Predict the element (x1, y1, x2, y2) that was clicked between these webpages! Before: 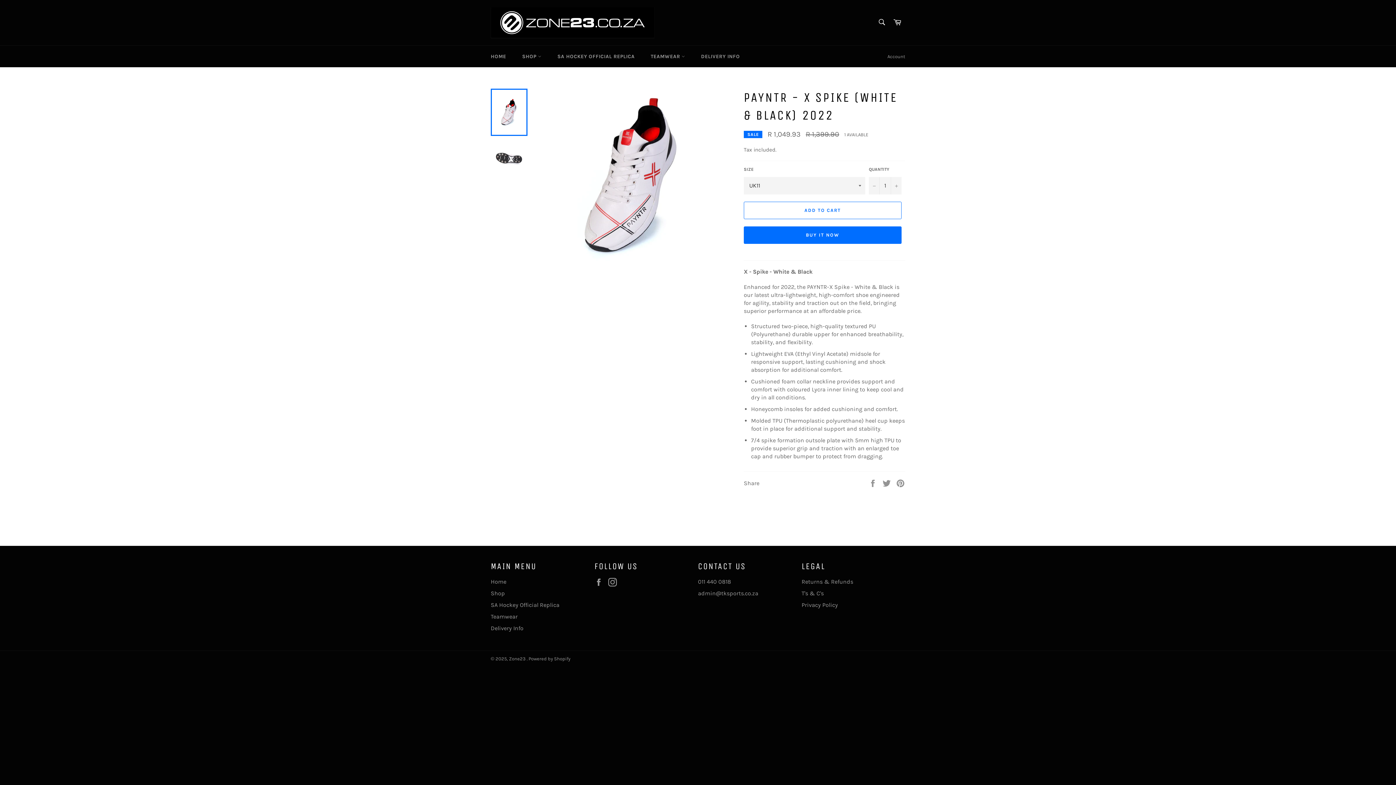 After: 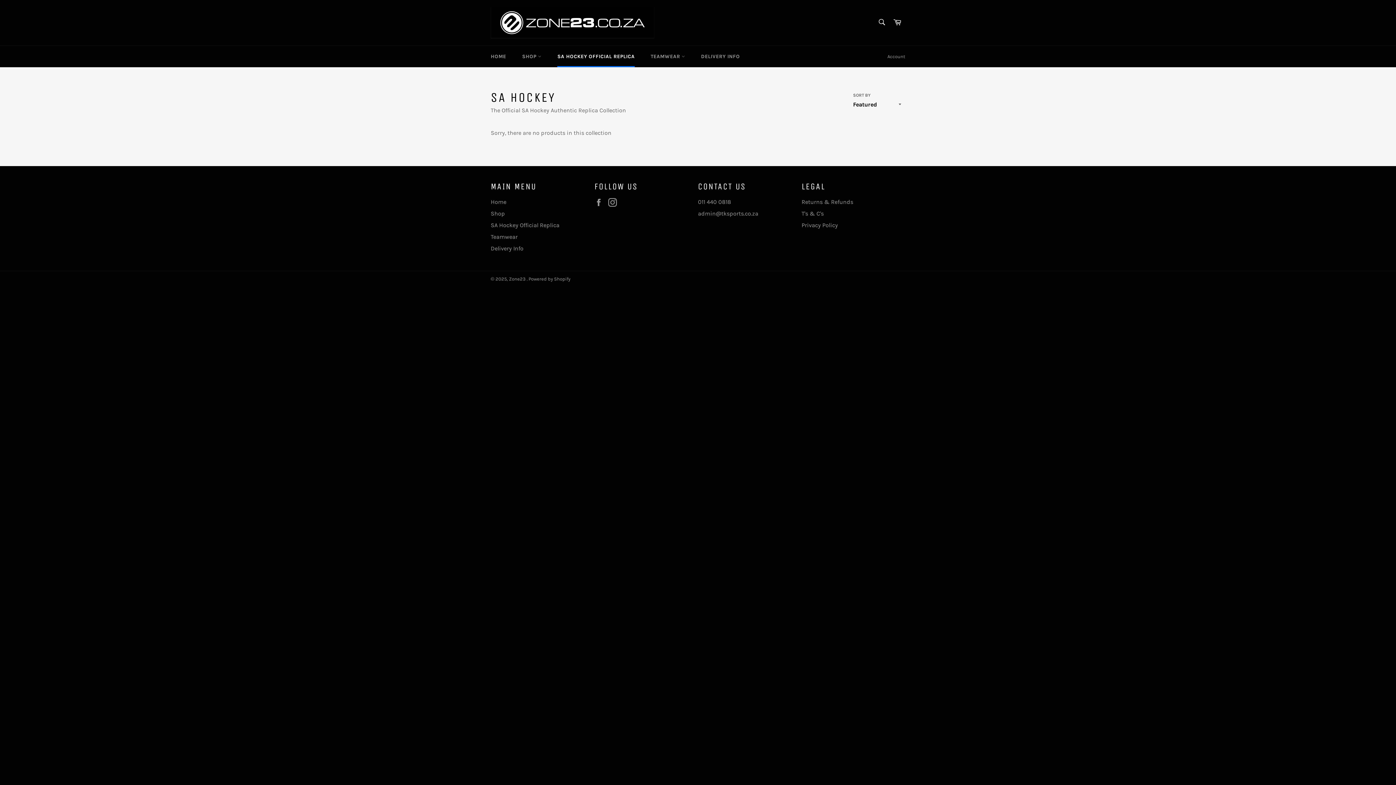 Action: label: SA Hockey Official Replica bbox: (490, 601, 559, 608)